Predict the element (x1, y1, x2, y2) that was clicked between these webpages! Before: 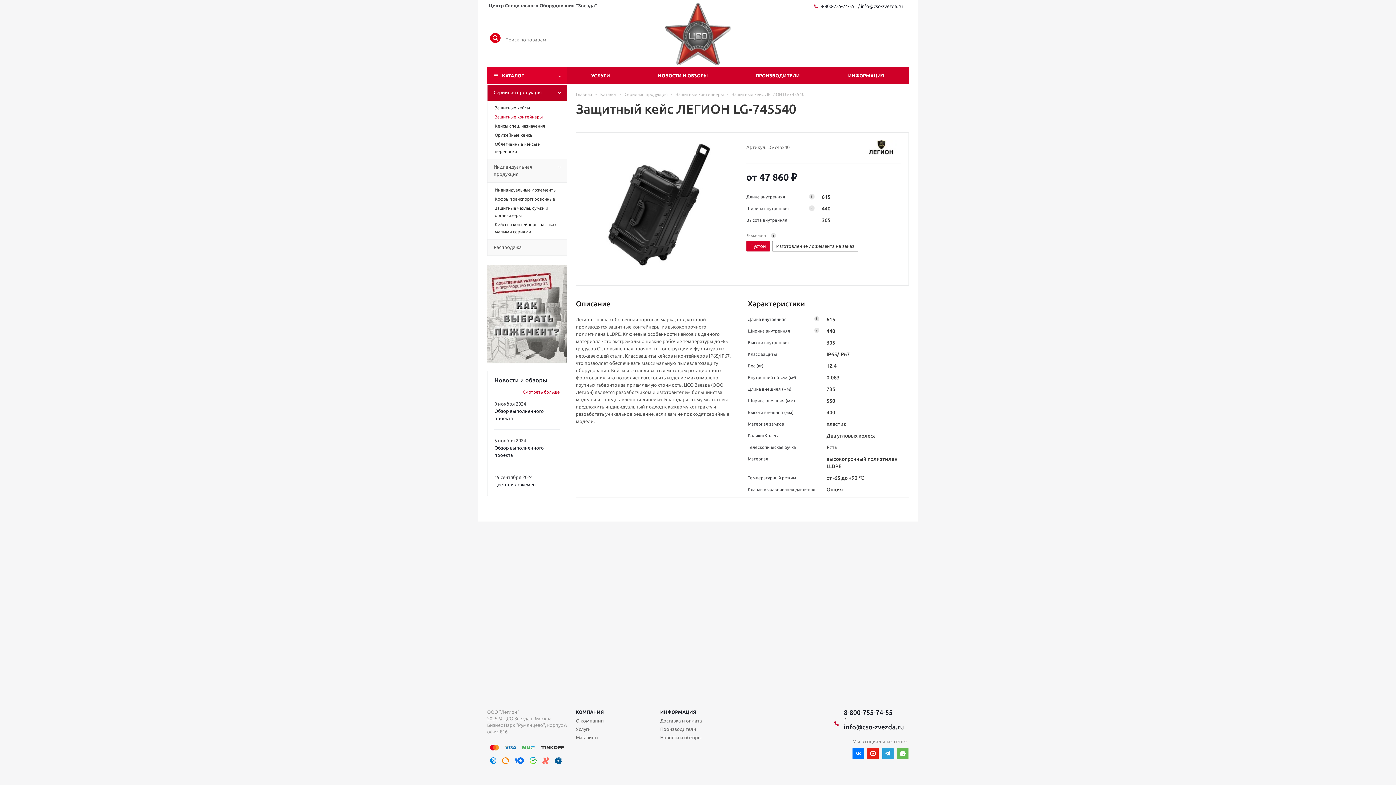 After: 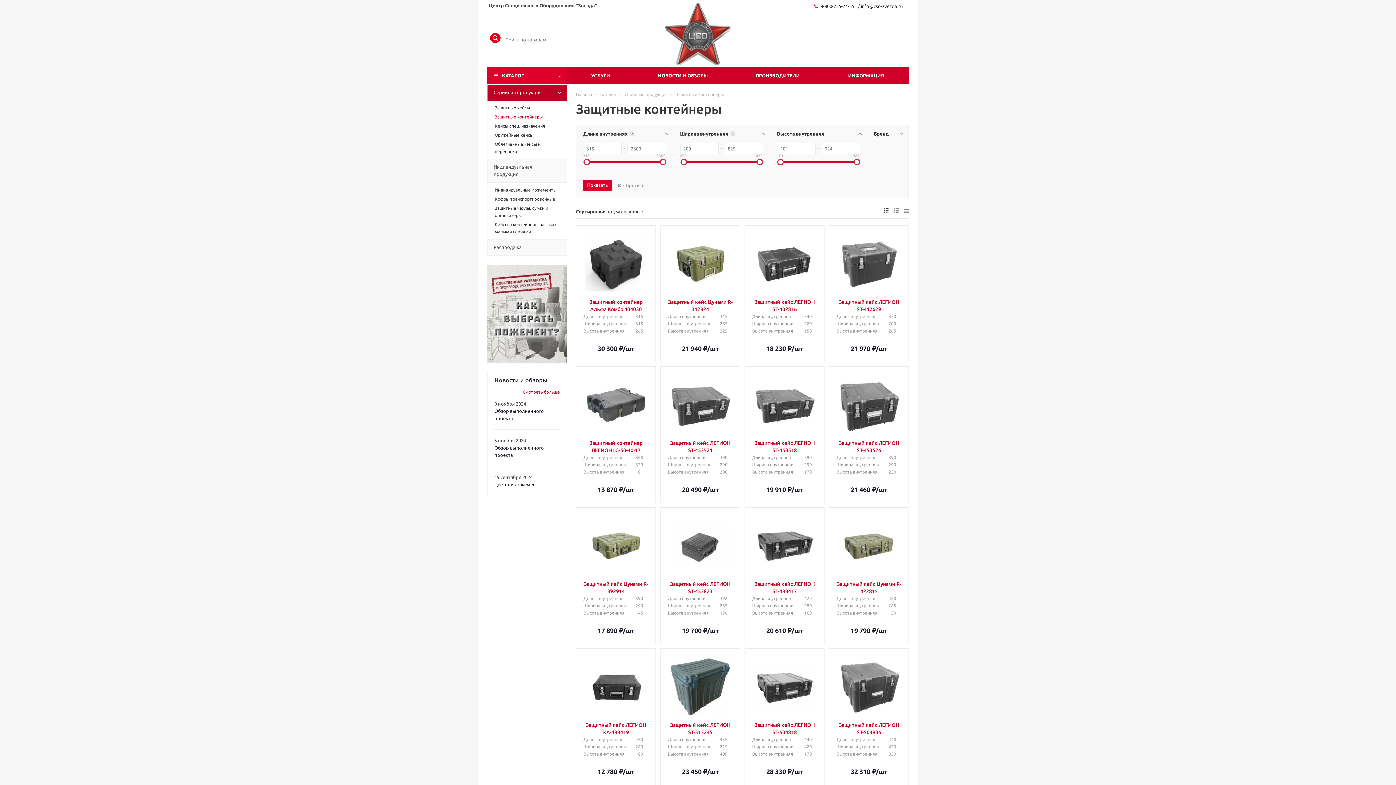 Action: bbox: (494, 113, 559, 120) label: Защитные контейнеры